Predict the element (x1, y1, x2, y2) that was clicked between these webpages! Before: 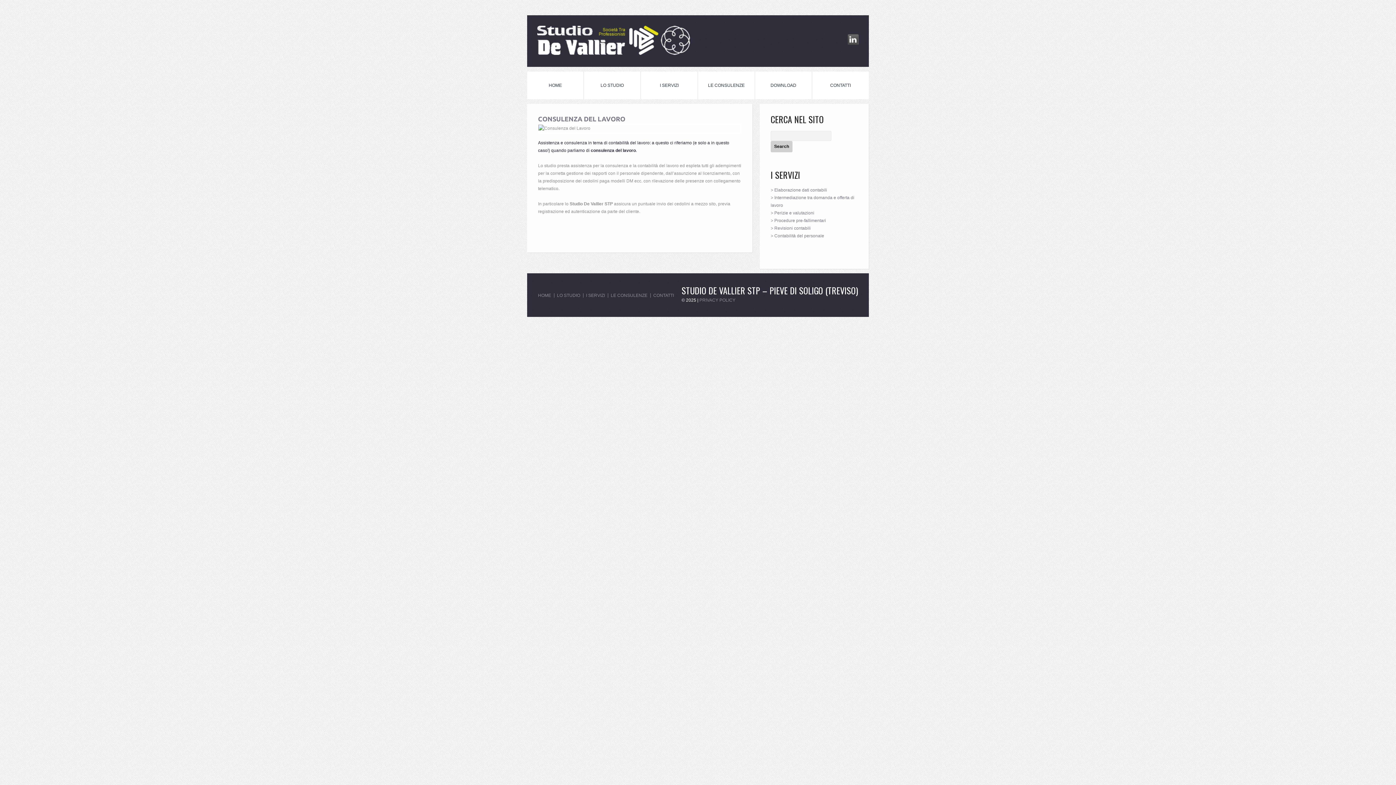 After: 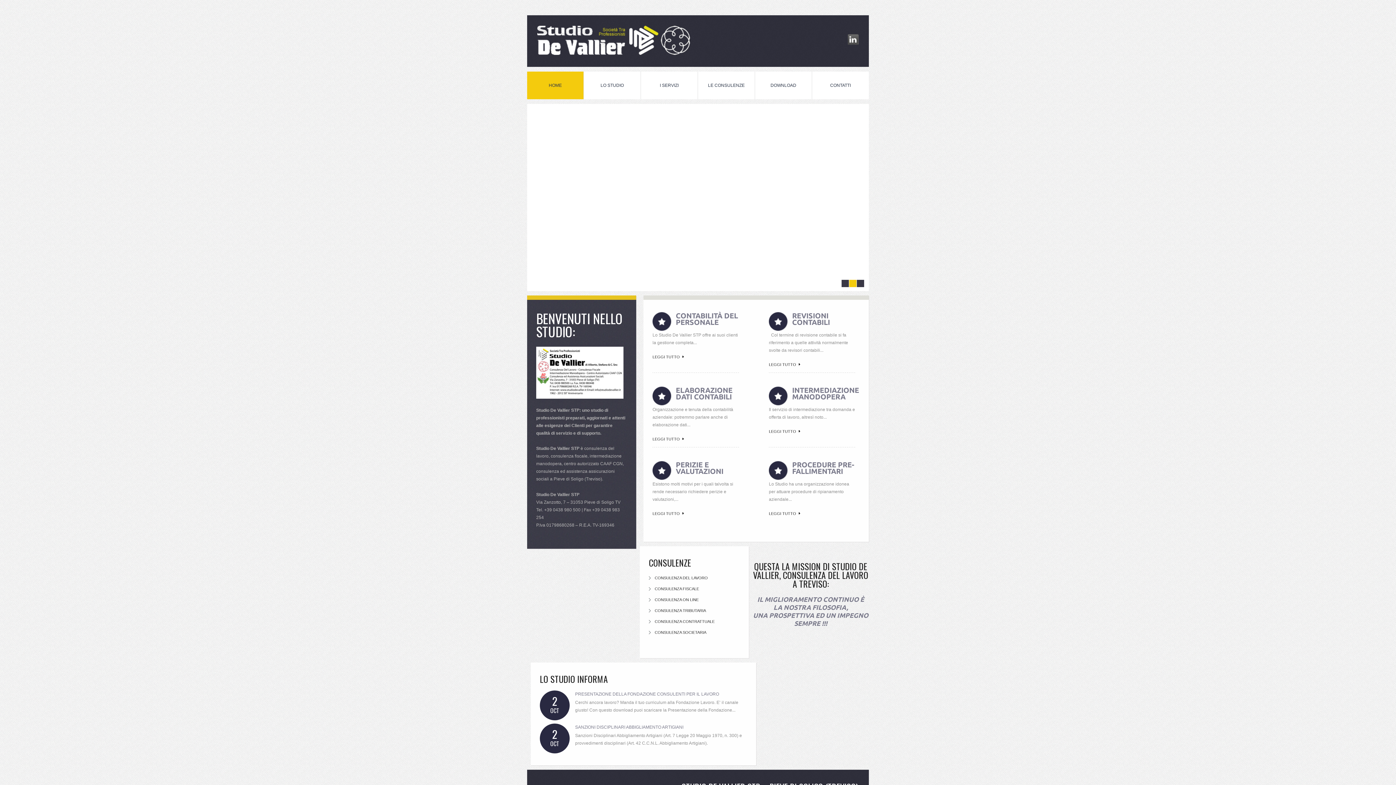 Action: bbox: (537, 26, 690, 32)